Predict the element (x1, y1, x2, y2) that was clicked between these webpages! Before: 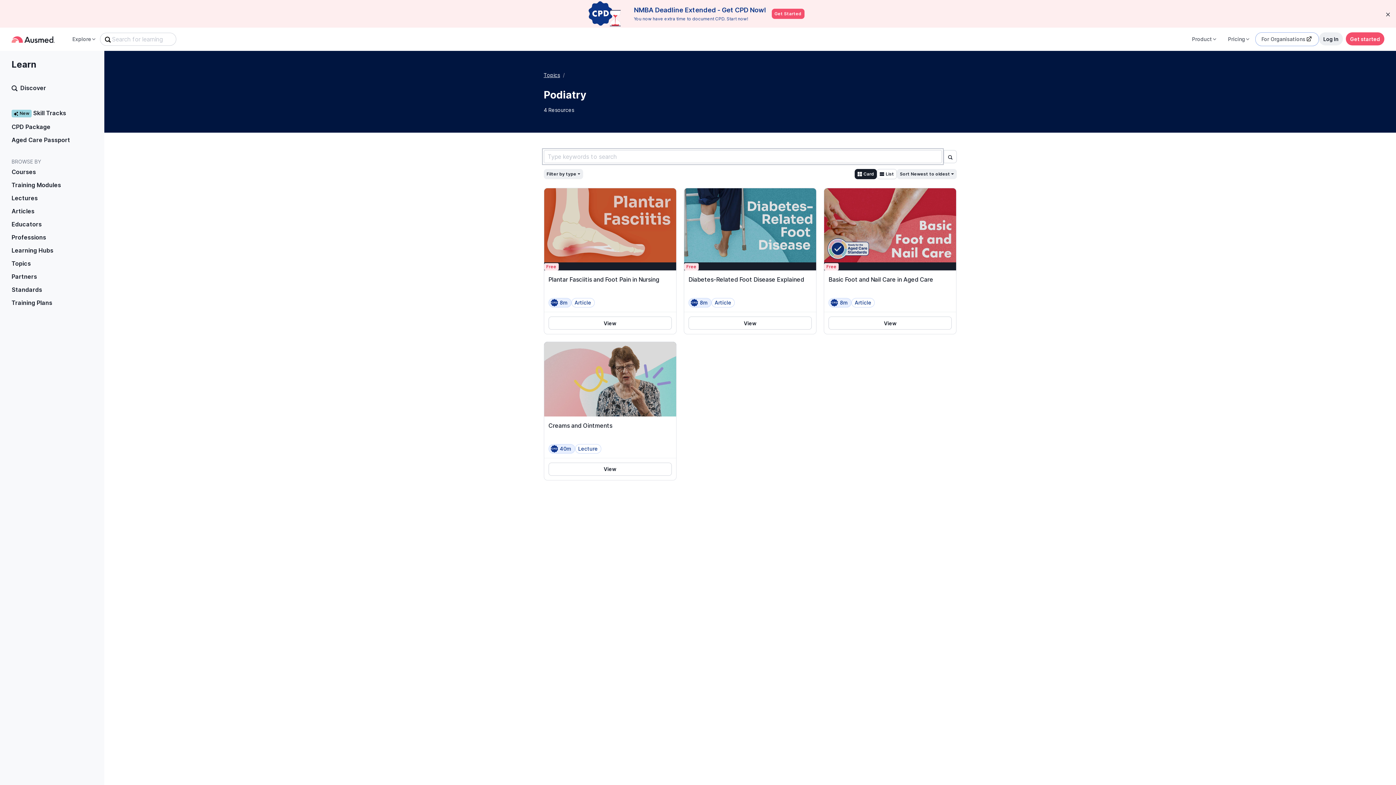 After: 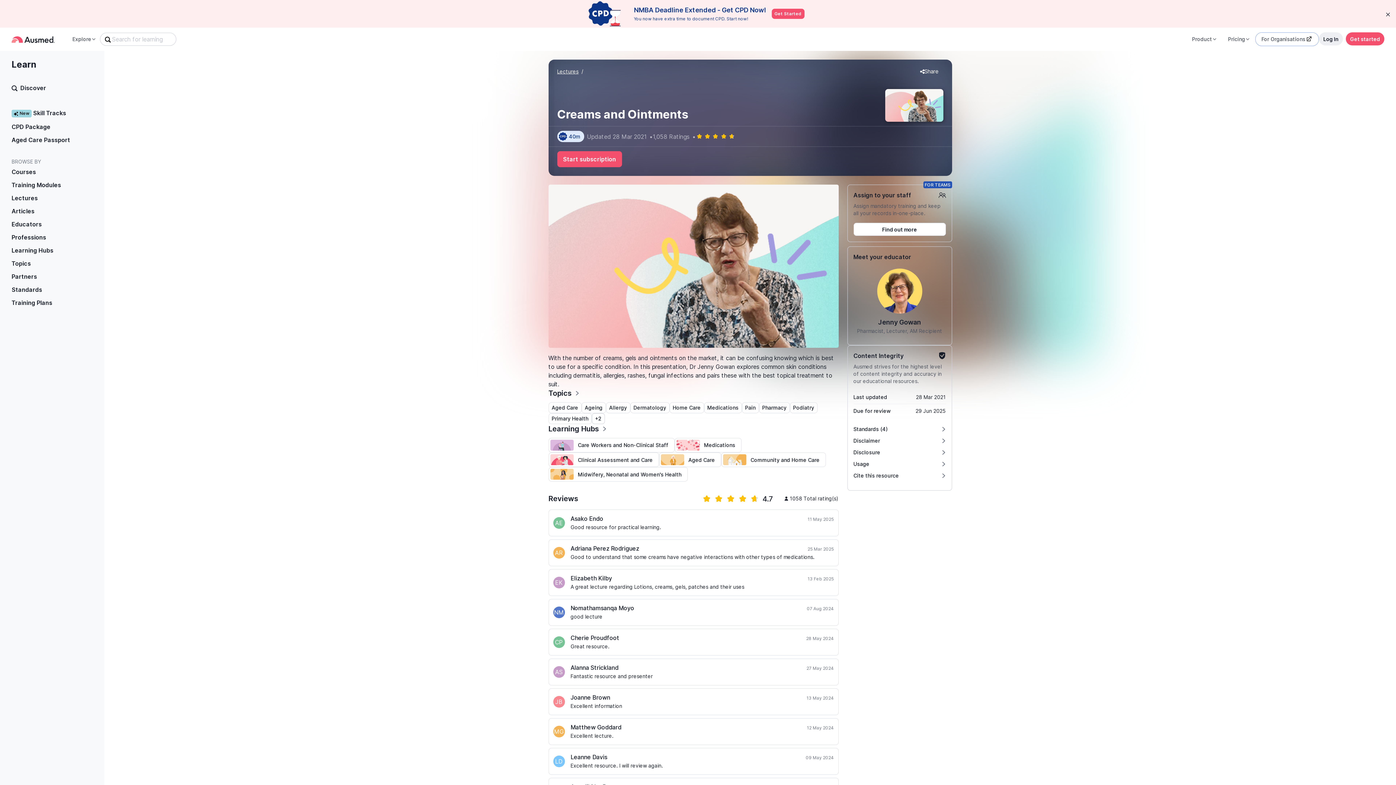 Action: label: Creams and Ointments
CPD
40m
Lecture
View bbox: (543, 341, 676, 480)